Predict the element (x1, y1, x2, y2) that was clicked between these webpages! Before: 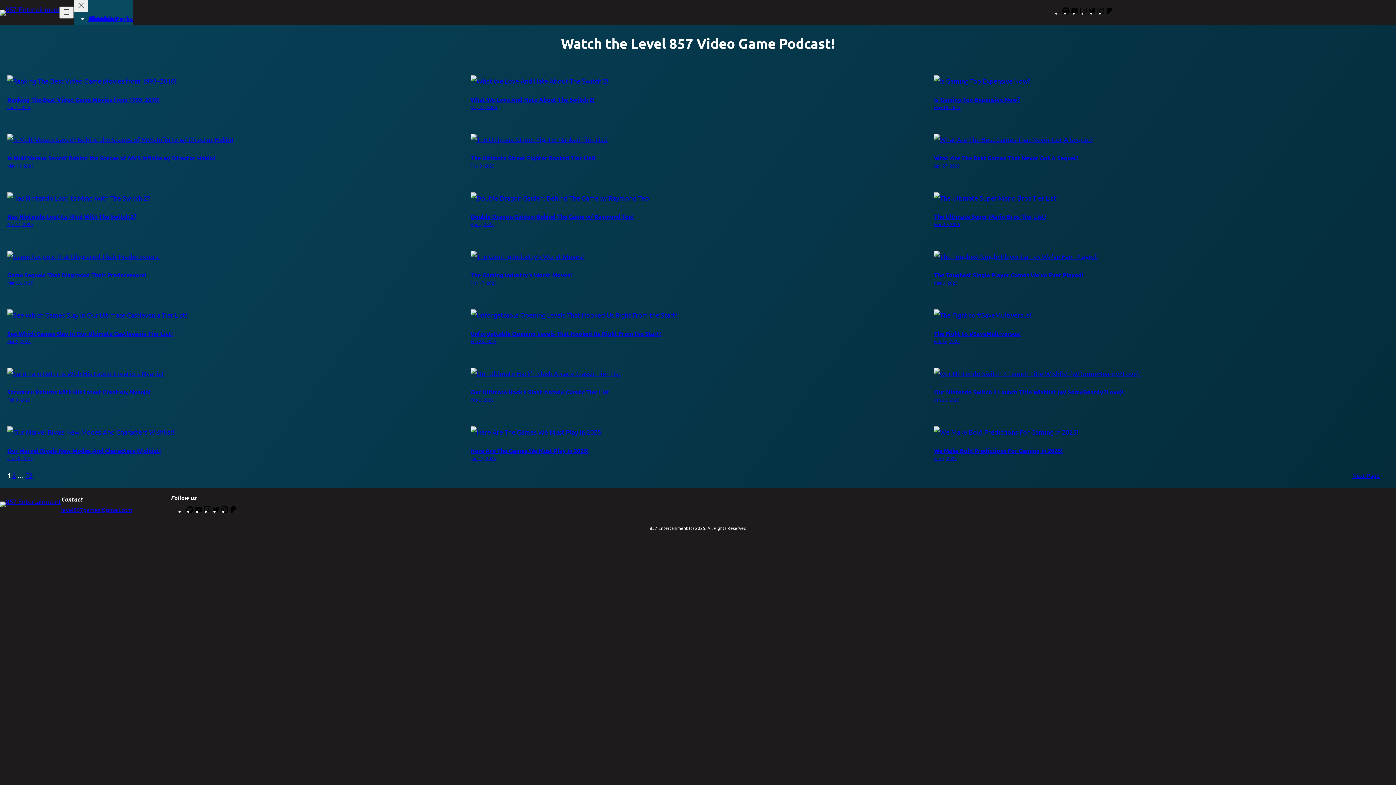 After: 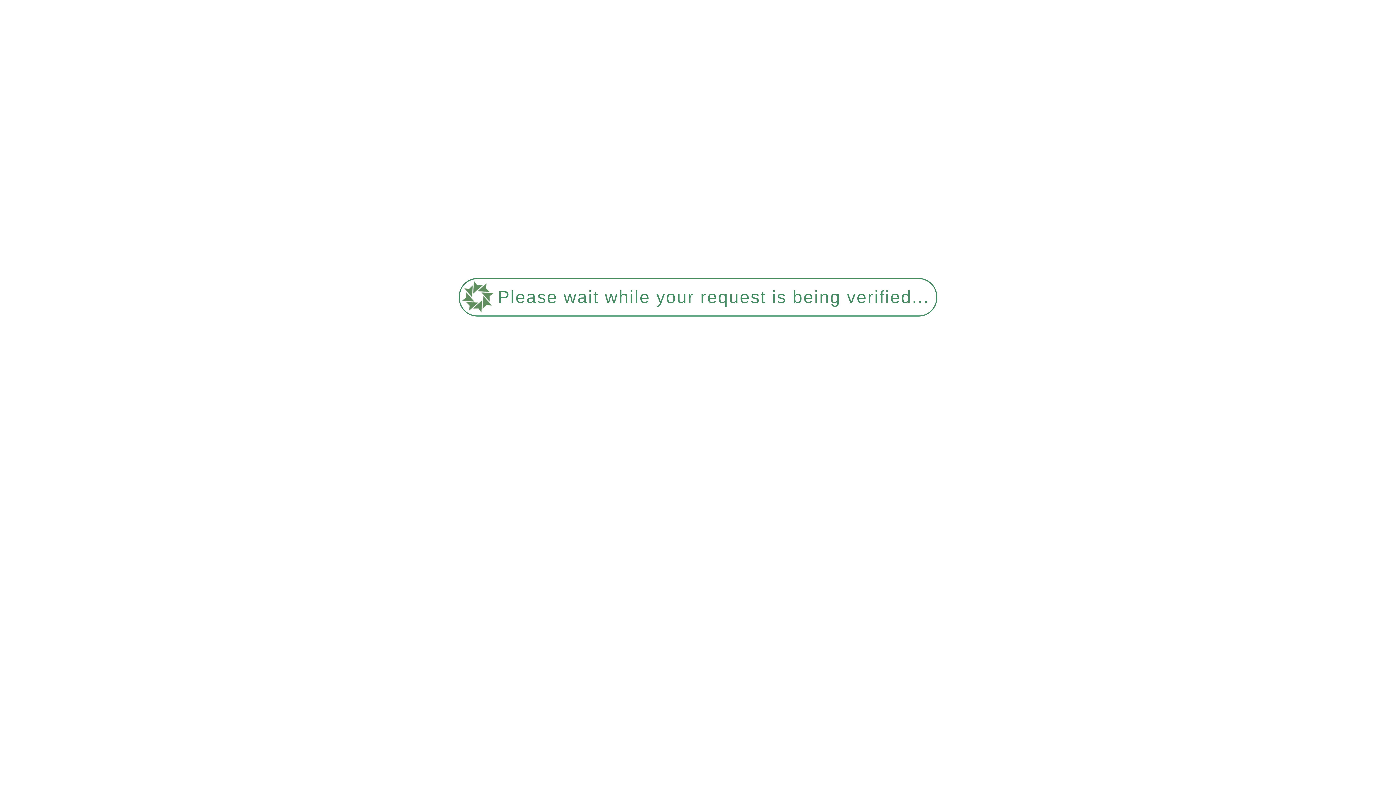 Action: label: Jan 5, 2025 bbox: (934, 455, 957, 461)